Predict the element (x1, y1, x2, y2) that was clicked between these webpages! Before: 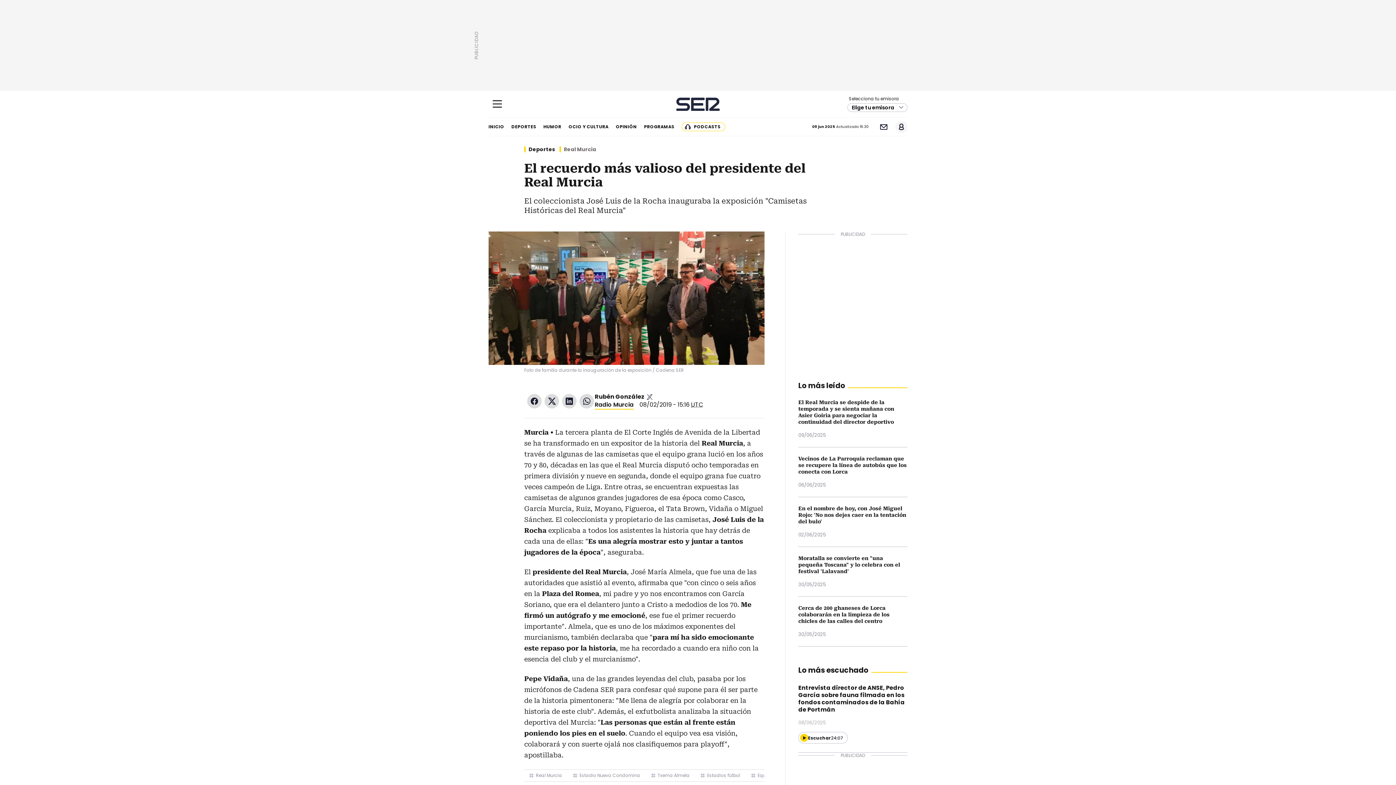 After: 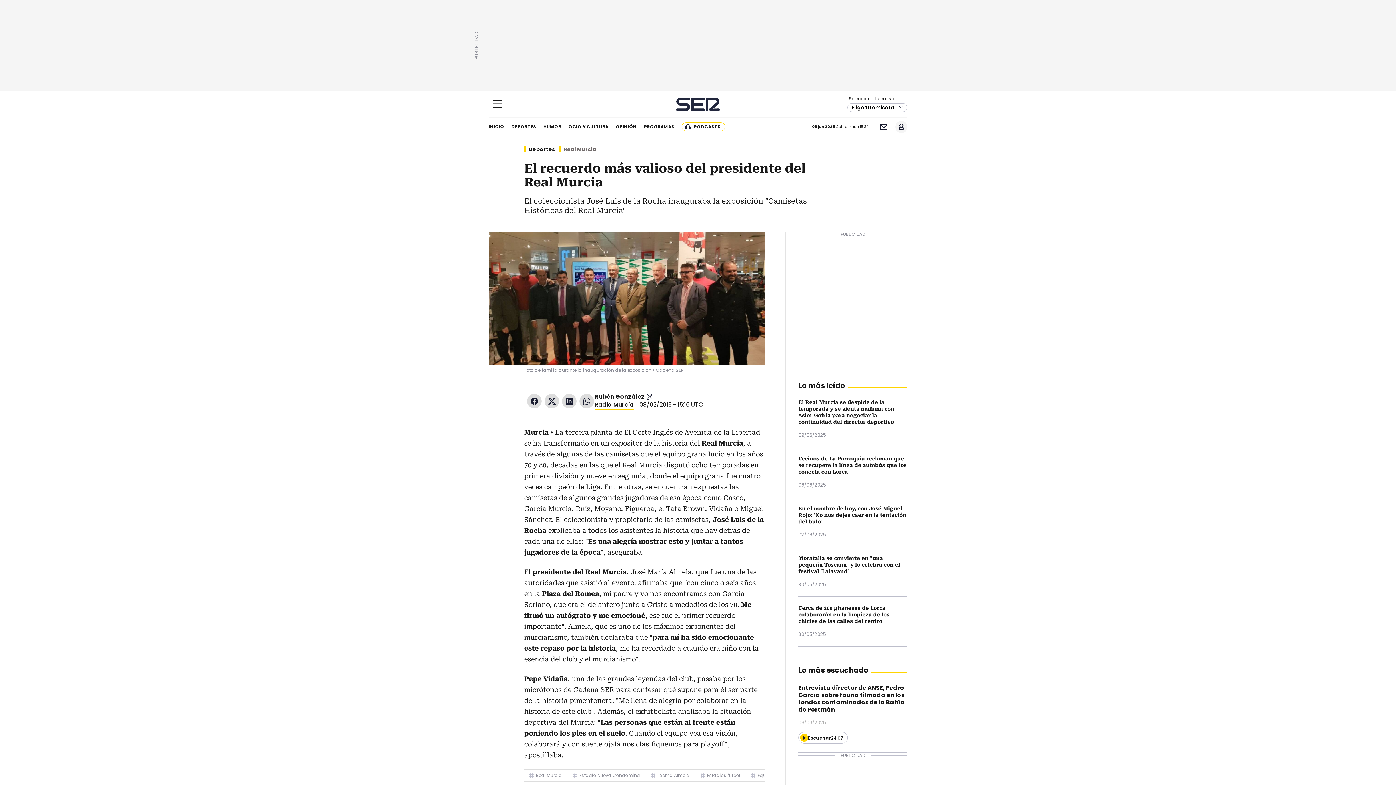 Action: label: WhatsApp bbox: (579, 394, 594, 408)